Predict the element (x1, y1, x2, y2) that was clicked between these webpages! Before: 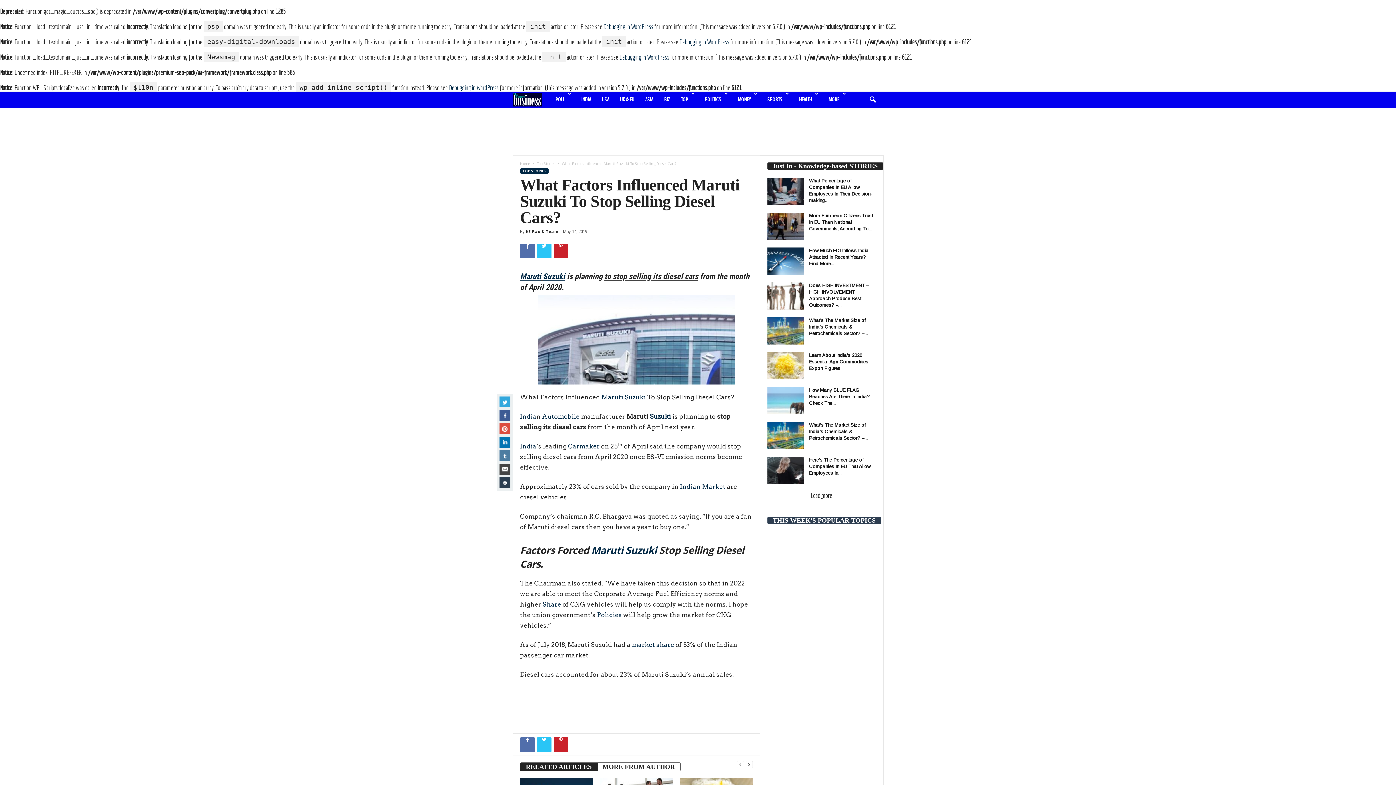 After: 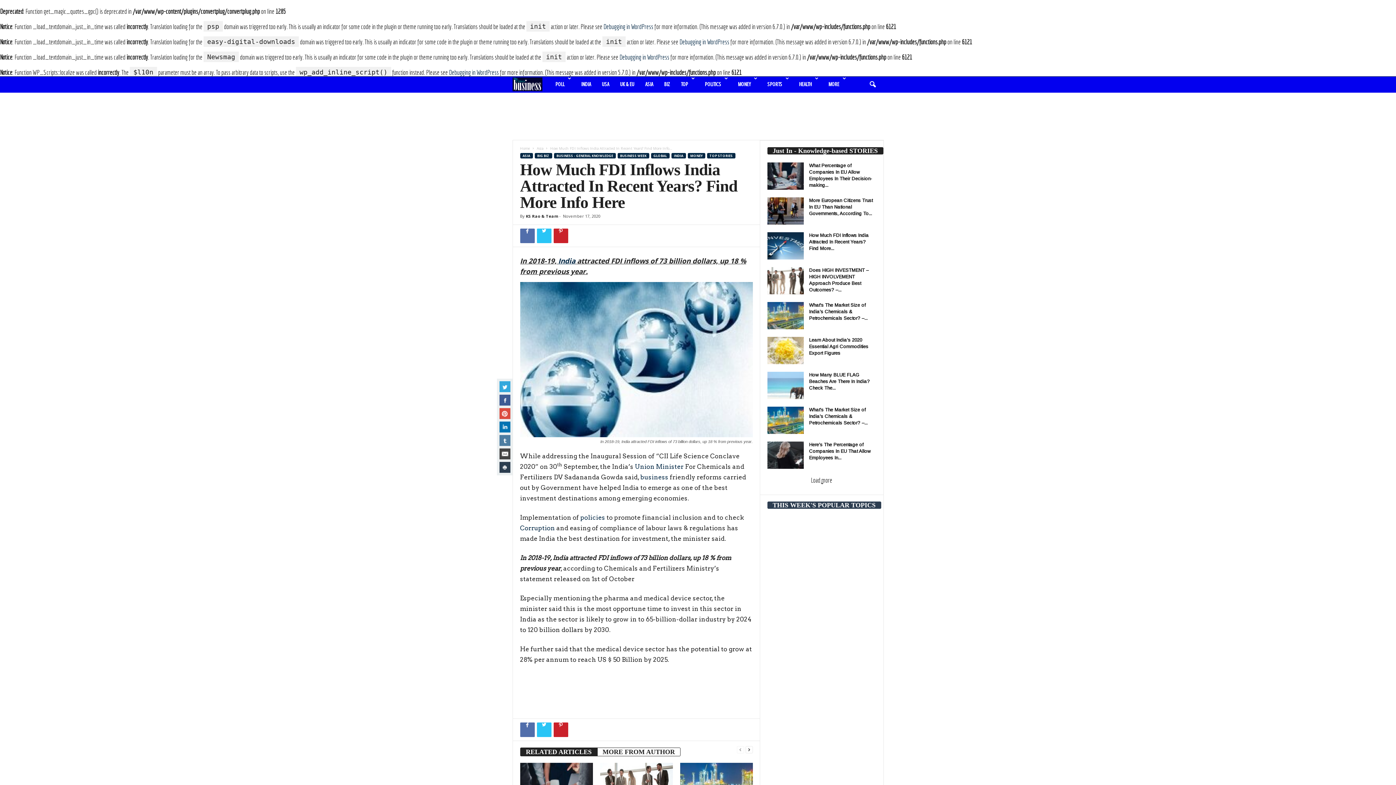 Action: label: How Much FDI Inflows India Attracted In Recent Years? Find More... bbox: (809, 248, 868, 266)